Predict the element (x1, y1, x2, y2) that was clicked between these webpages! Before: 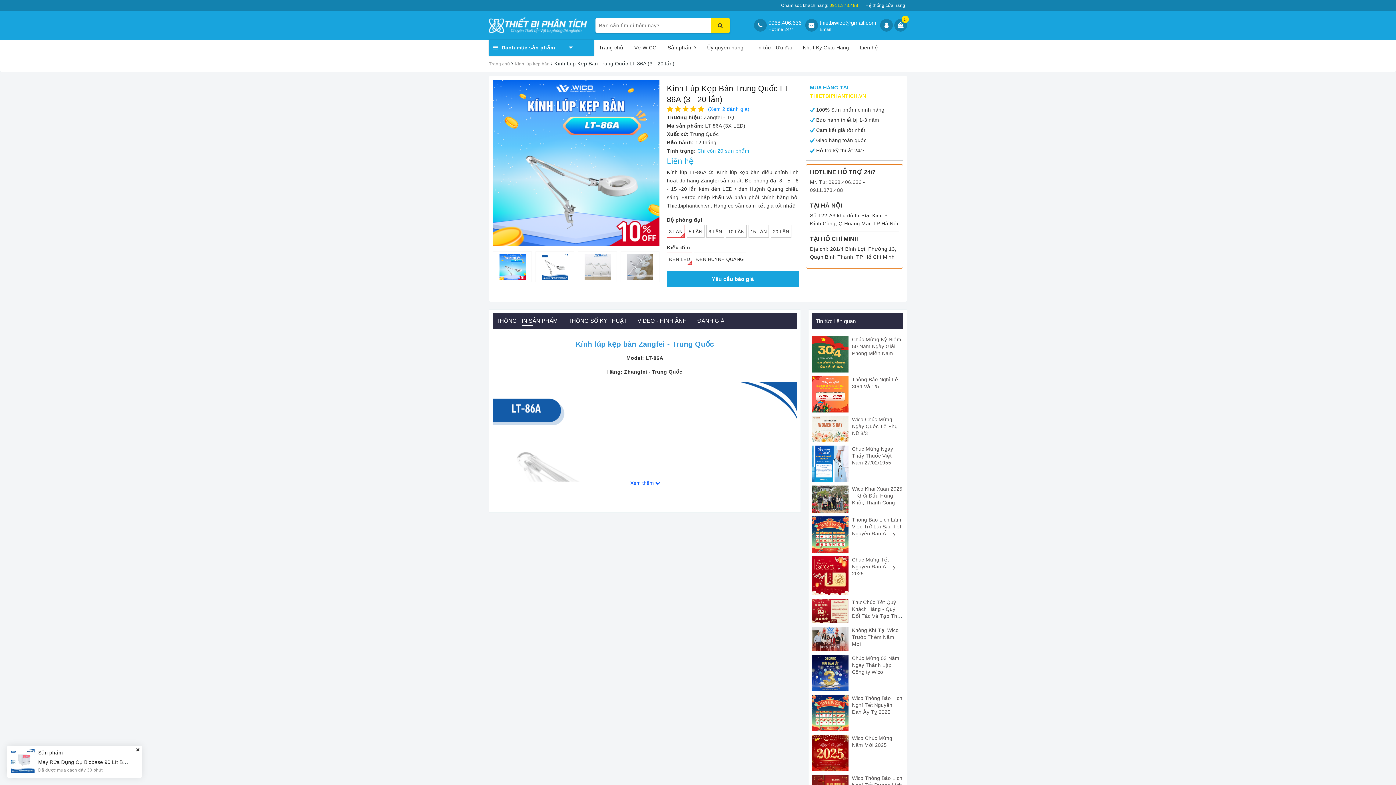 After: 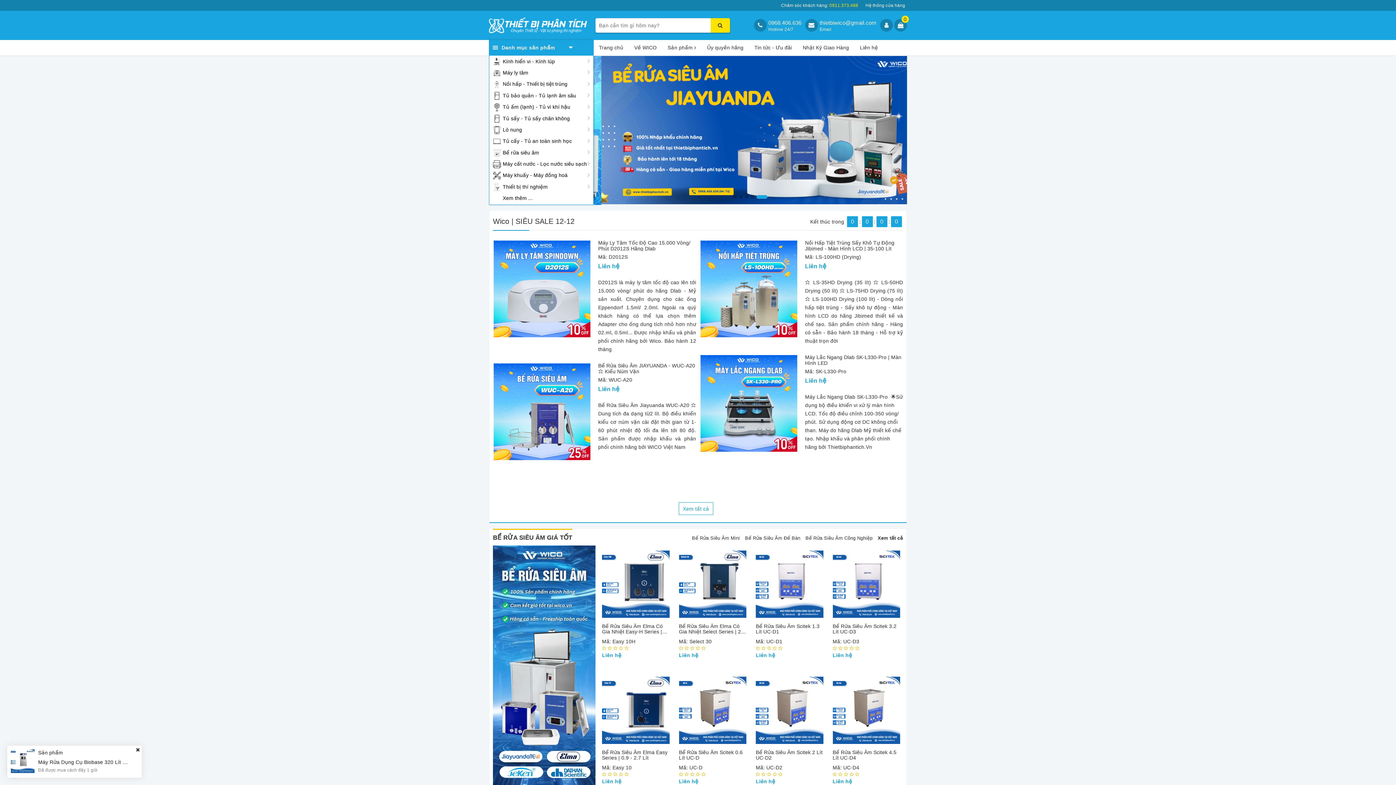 Action: bbox: (489, 61, 511, 66) label: Trang chủ 